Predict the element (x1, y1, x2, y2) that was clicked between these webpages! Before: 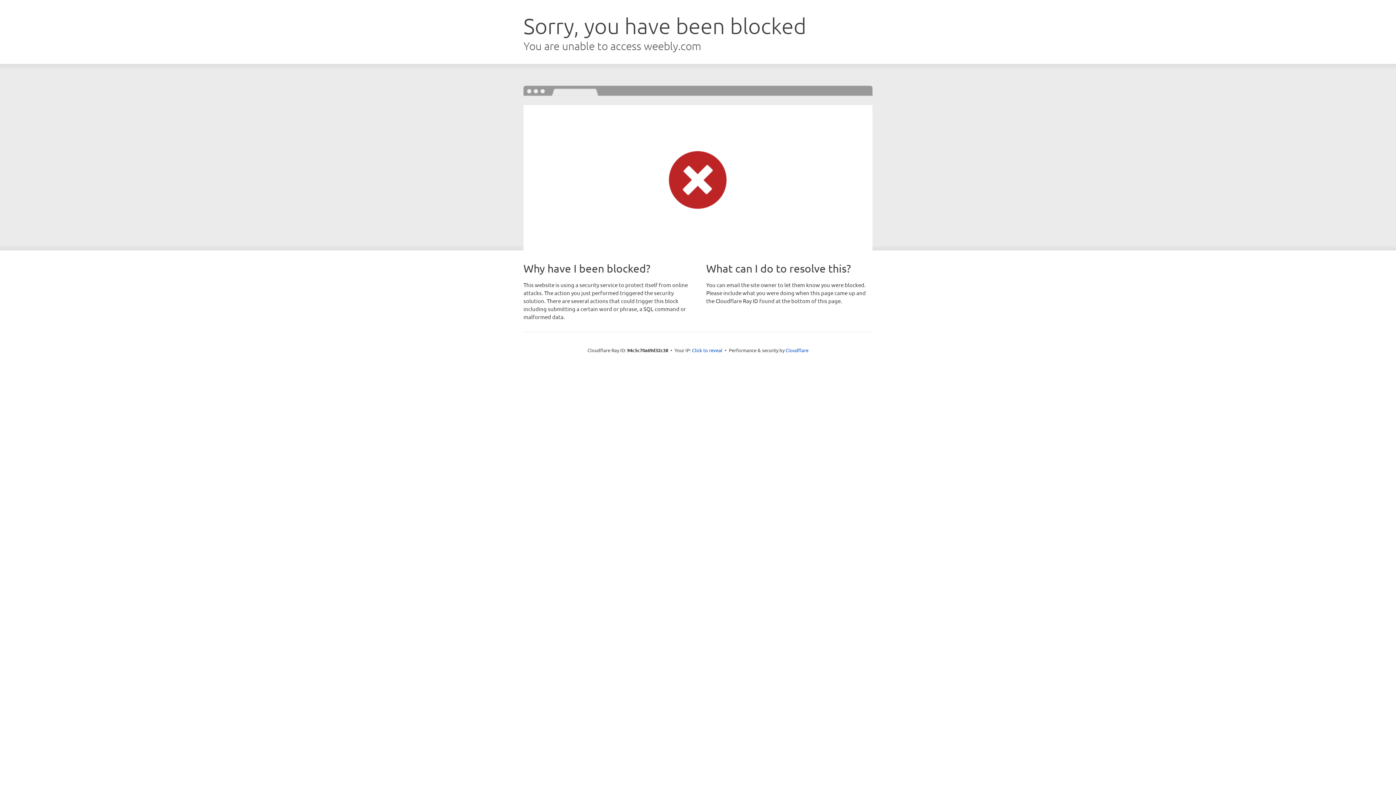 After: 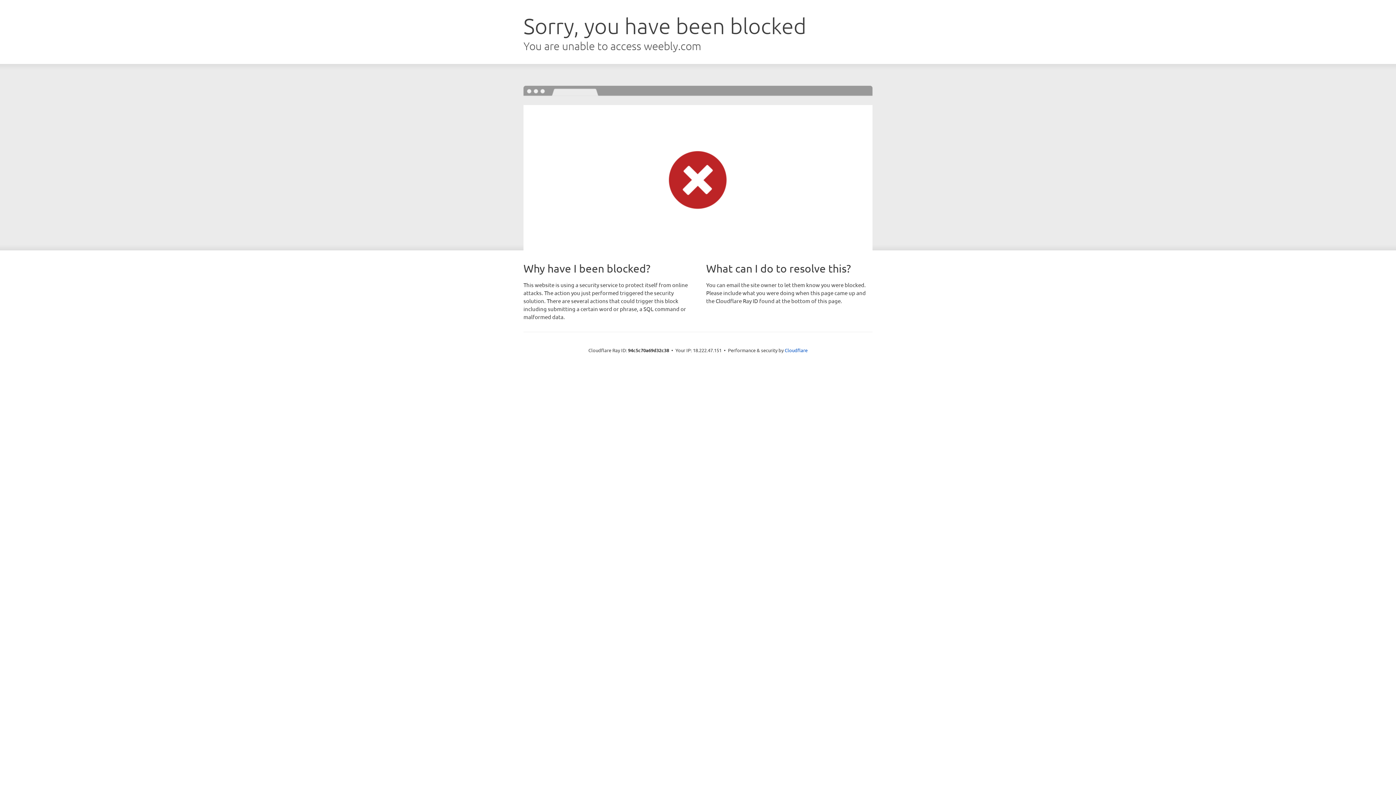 Action: label: Click to reveal bbox: (692, 346, 722, 353)